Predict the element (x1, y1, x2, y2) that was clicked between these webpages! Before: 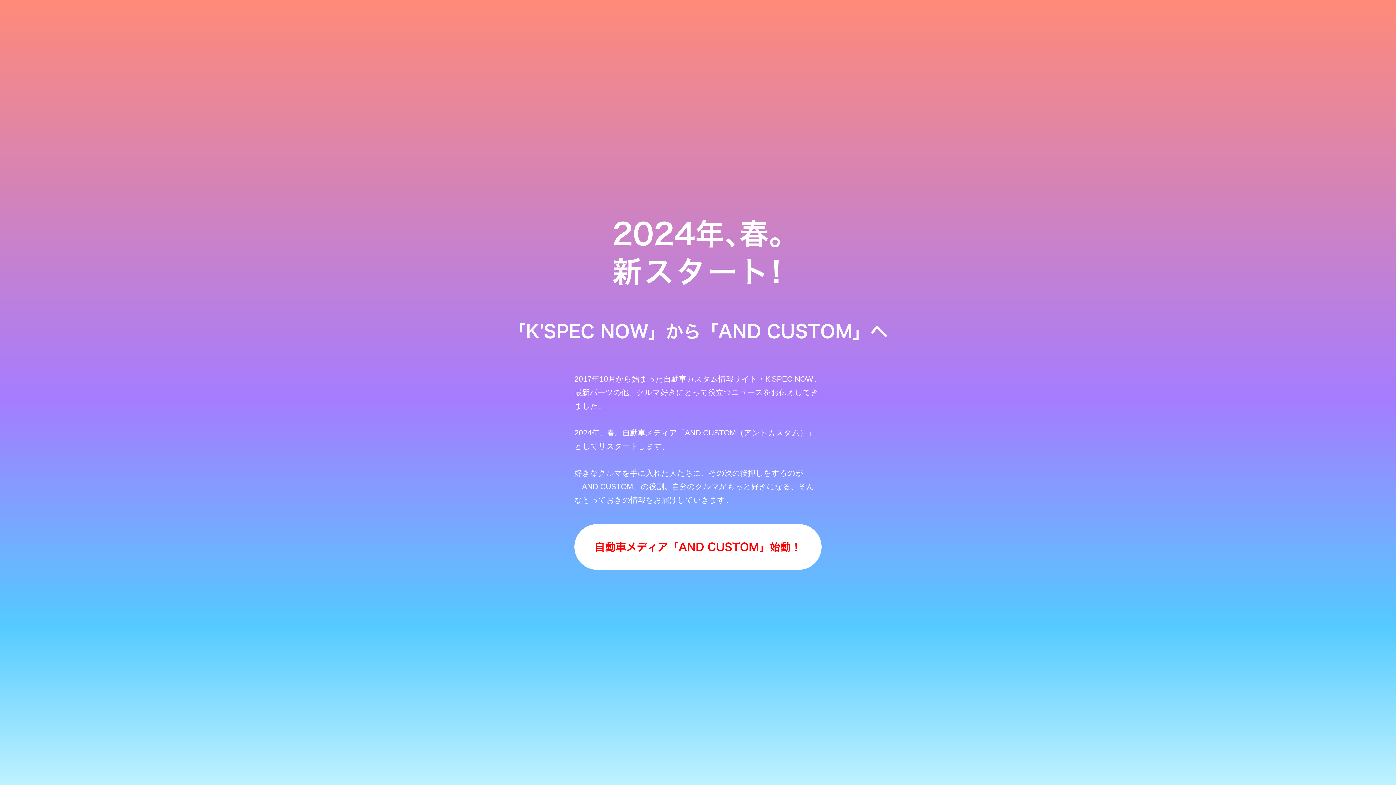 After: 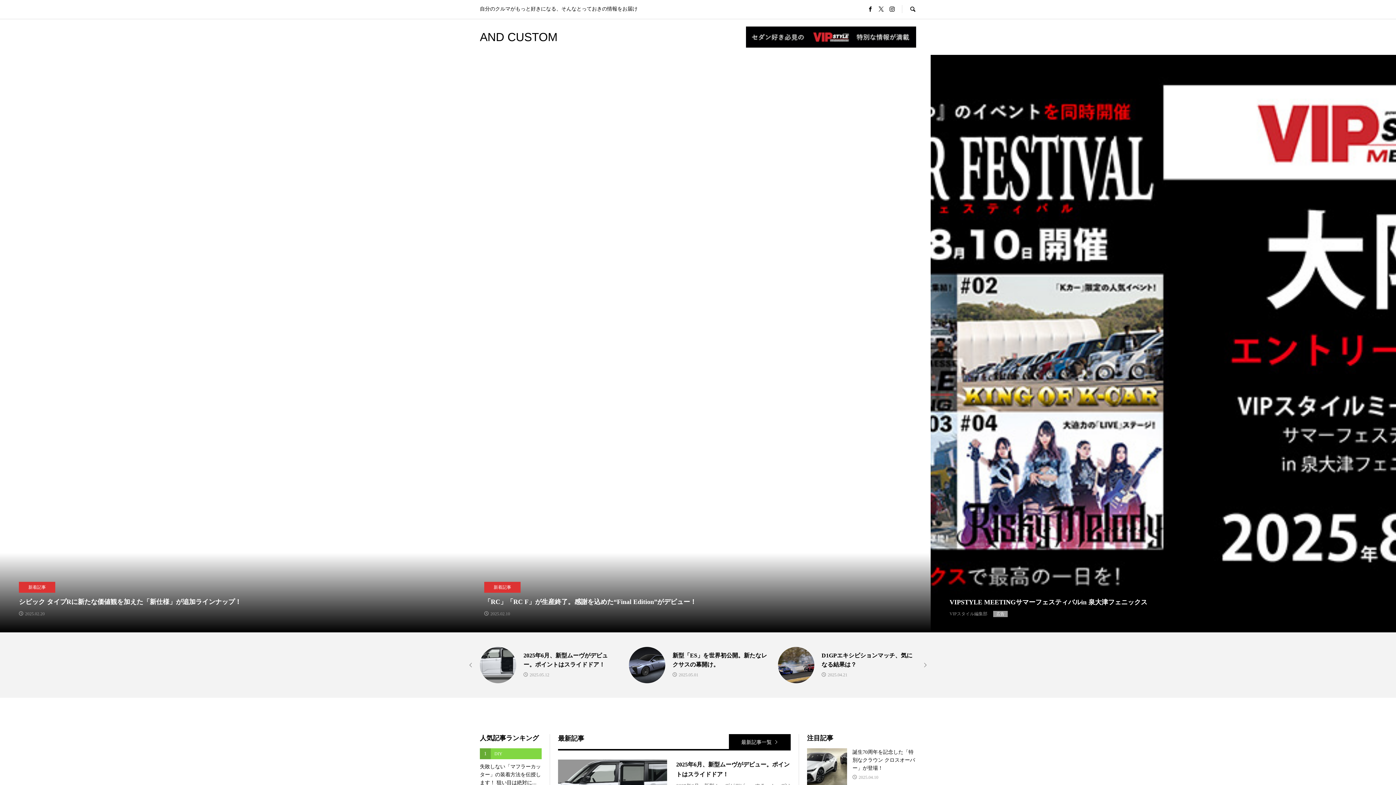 Action: bbox: (574, 524, 821, 570) label: 自動車メディア「AND CUSTOM」始動！